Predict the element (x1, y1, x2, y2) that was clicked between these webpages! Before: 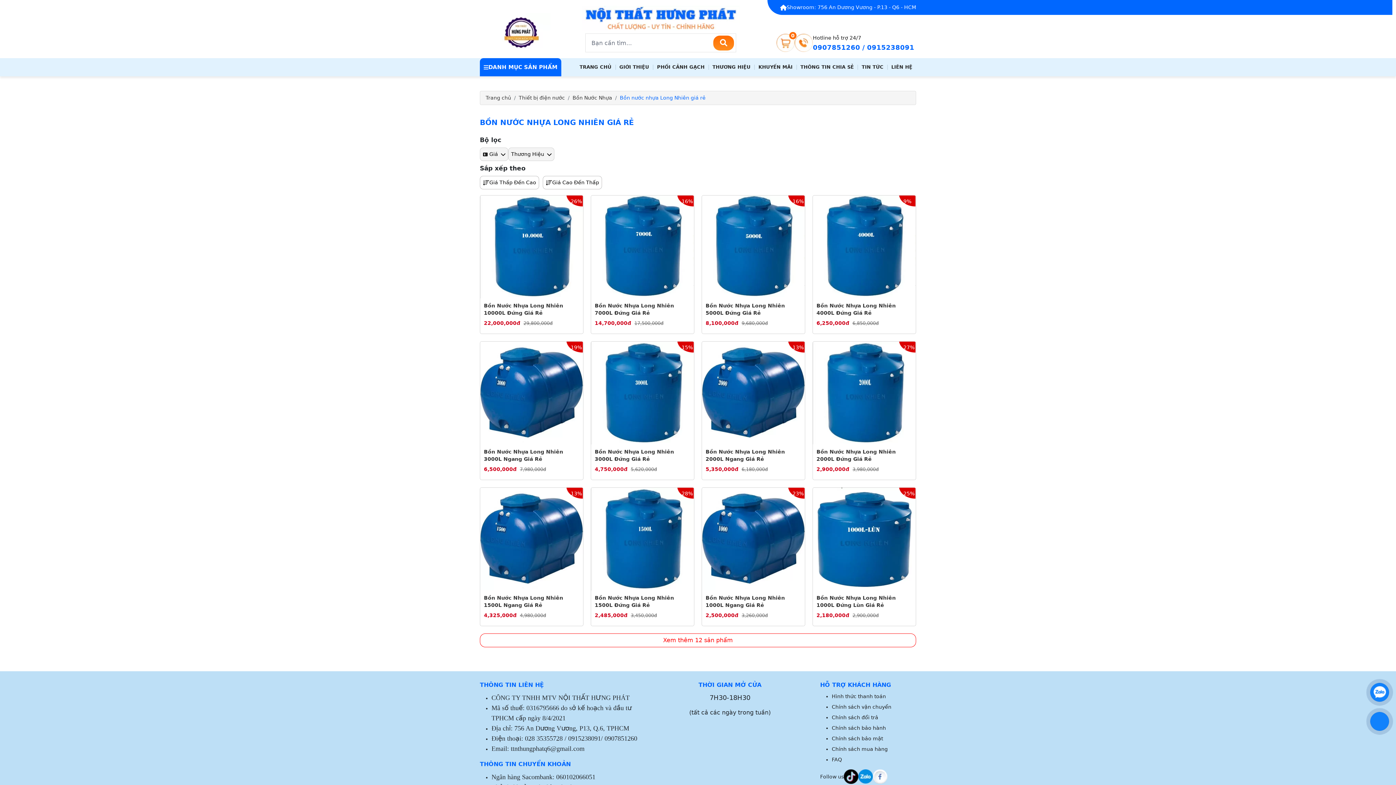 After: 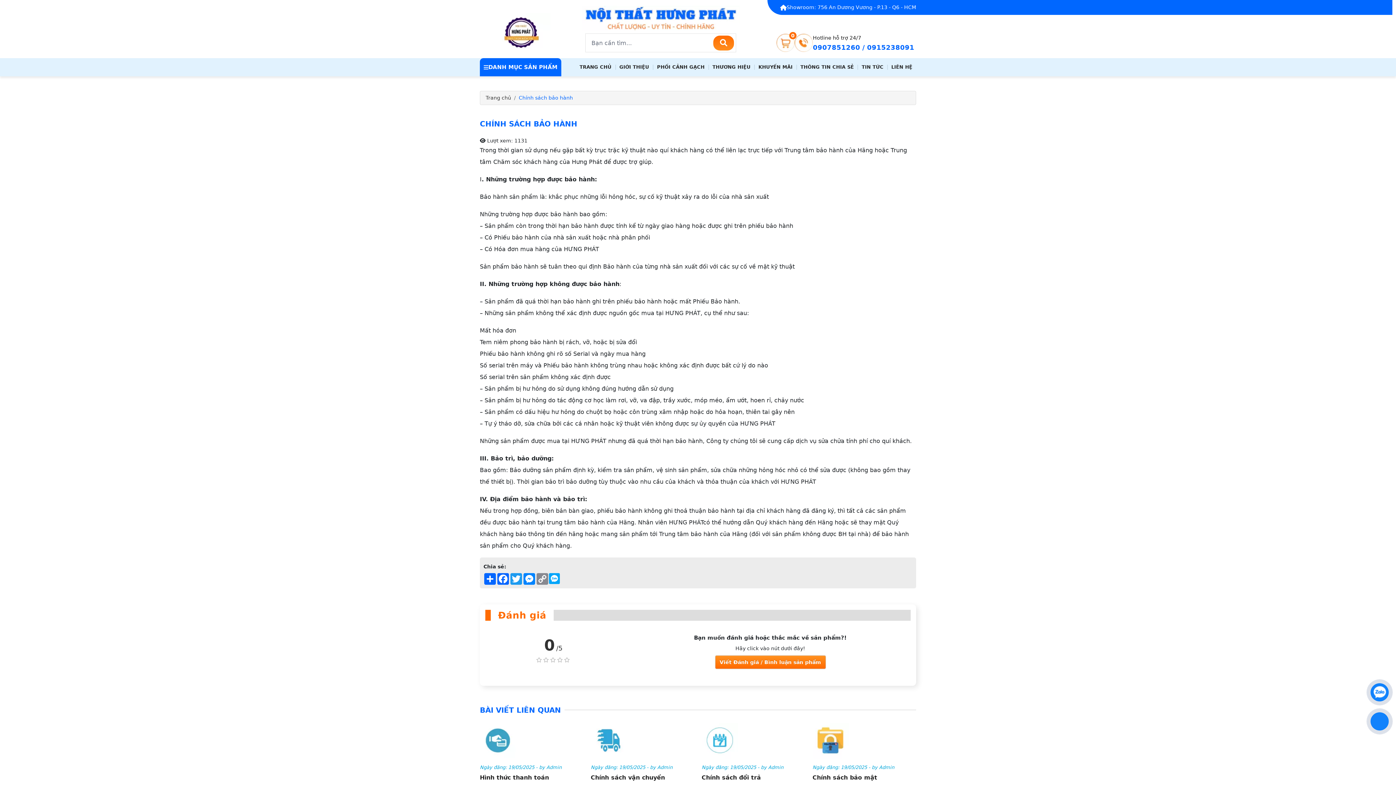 Action: bbox: (832, 724, 916, 732) label: Chính sách bảo hành